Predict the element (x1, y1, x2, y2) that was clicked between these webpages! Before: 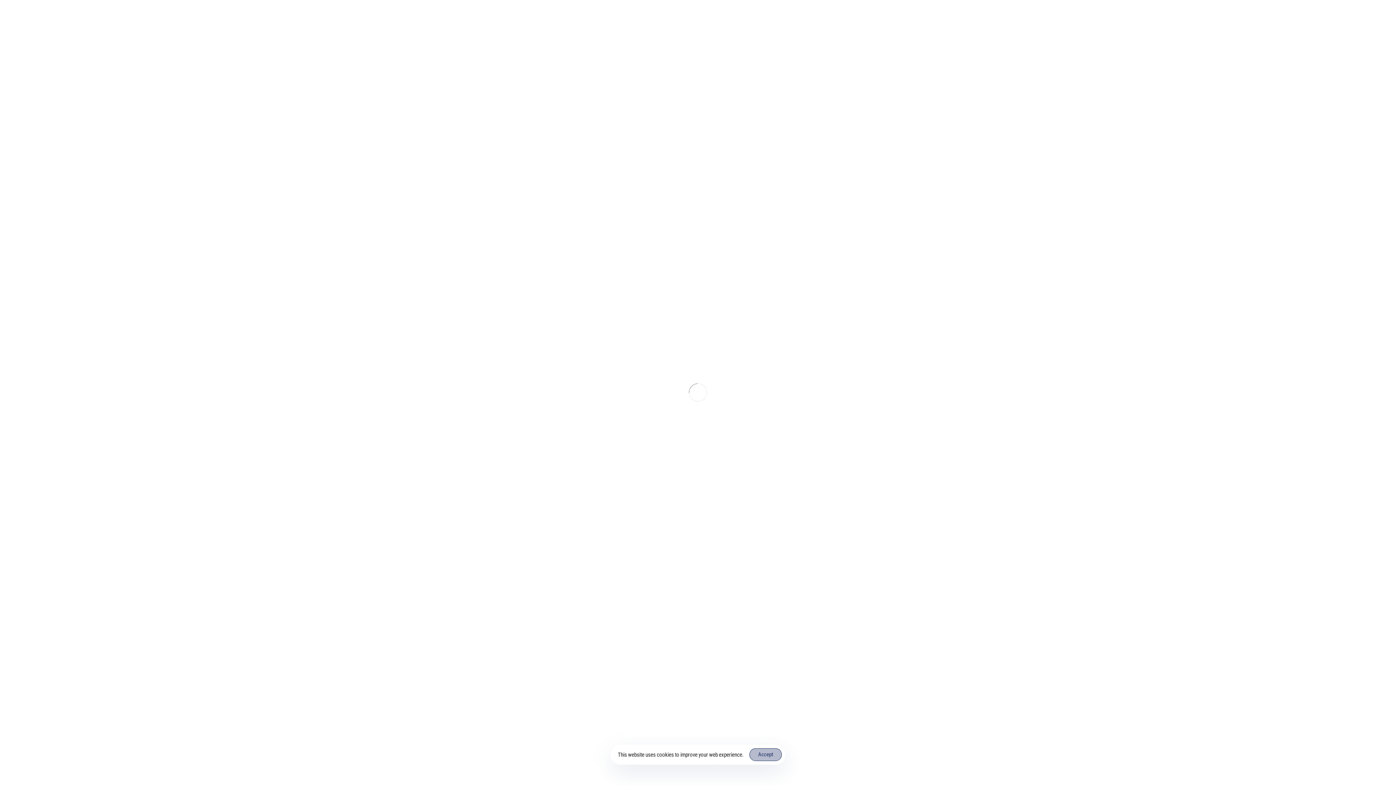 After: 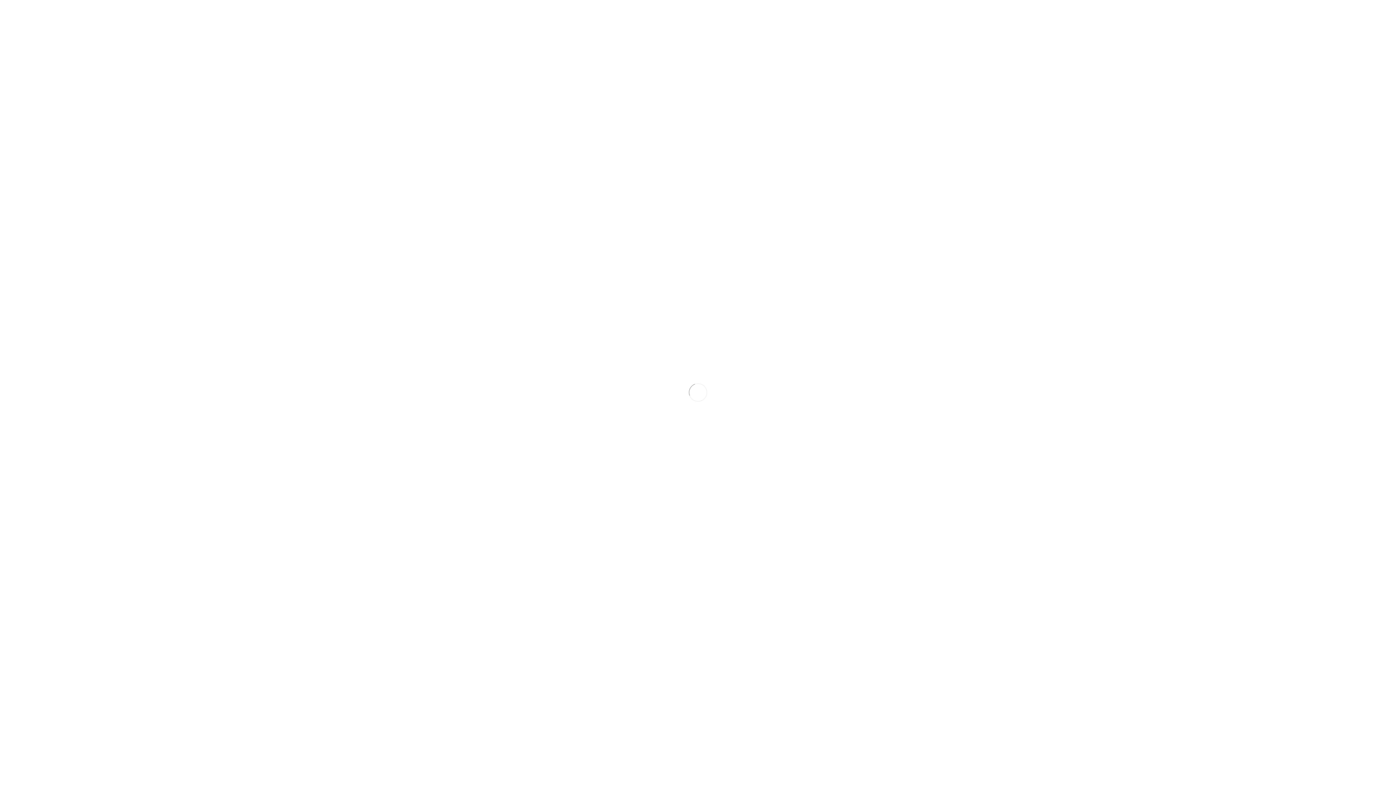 Action: label: Accept bbox: (749, 748, 782, 761)